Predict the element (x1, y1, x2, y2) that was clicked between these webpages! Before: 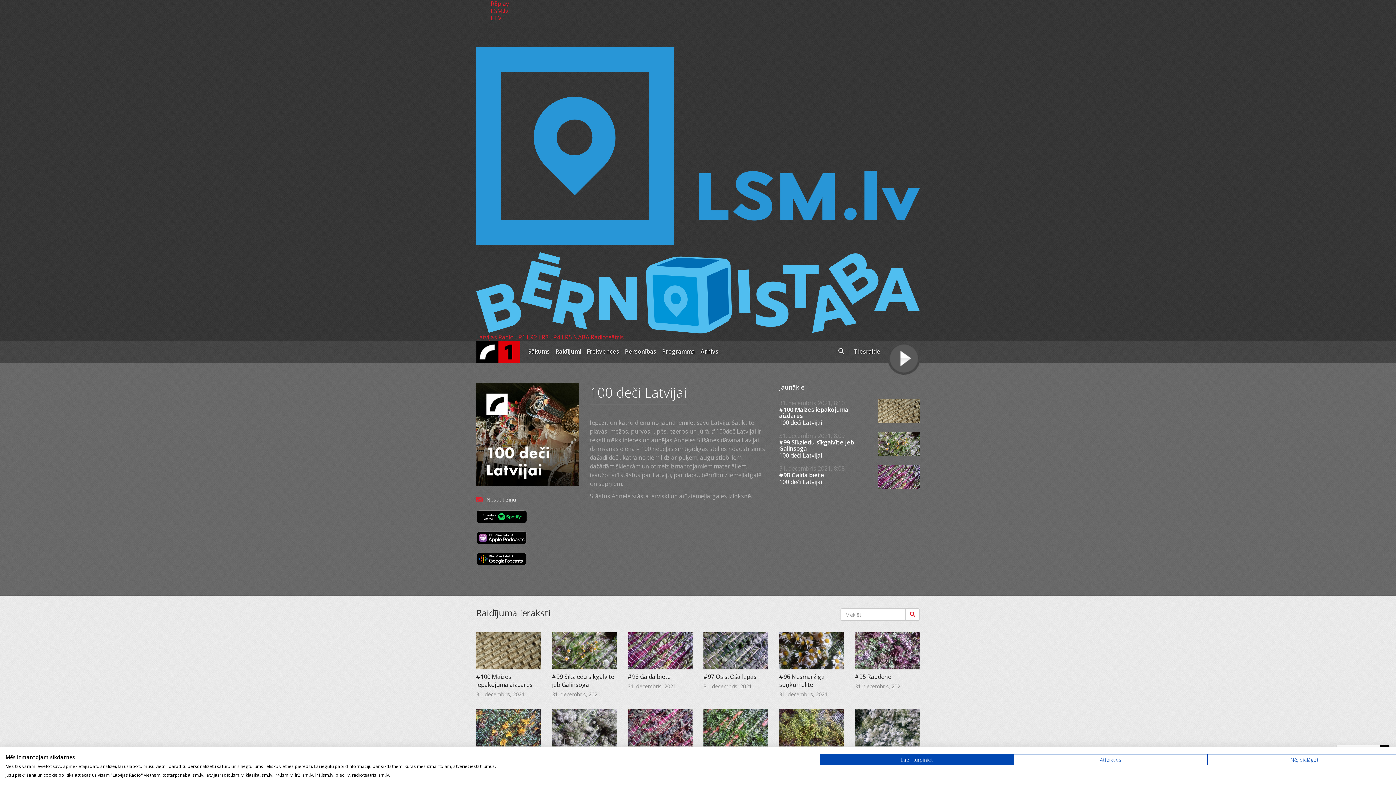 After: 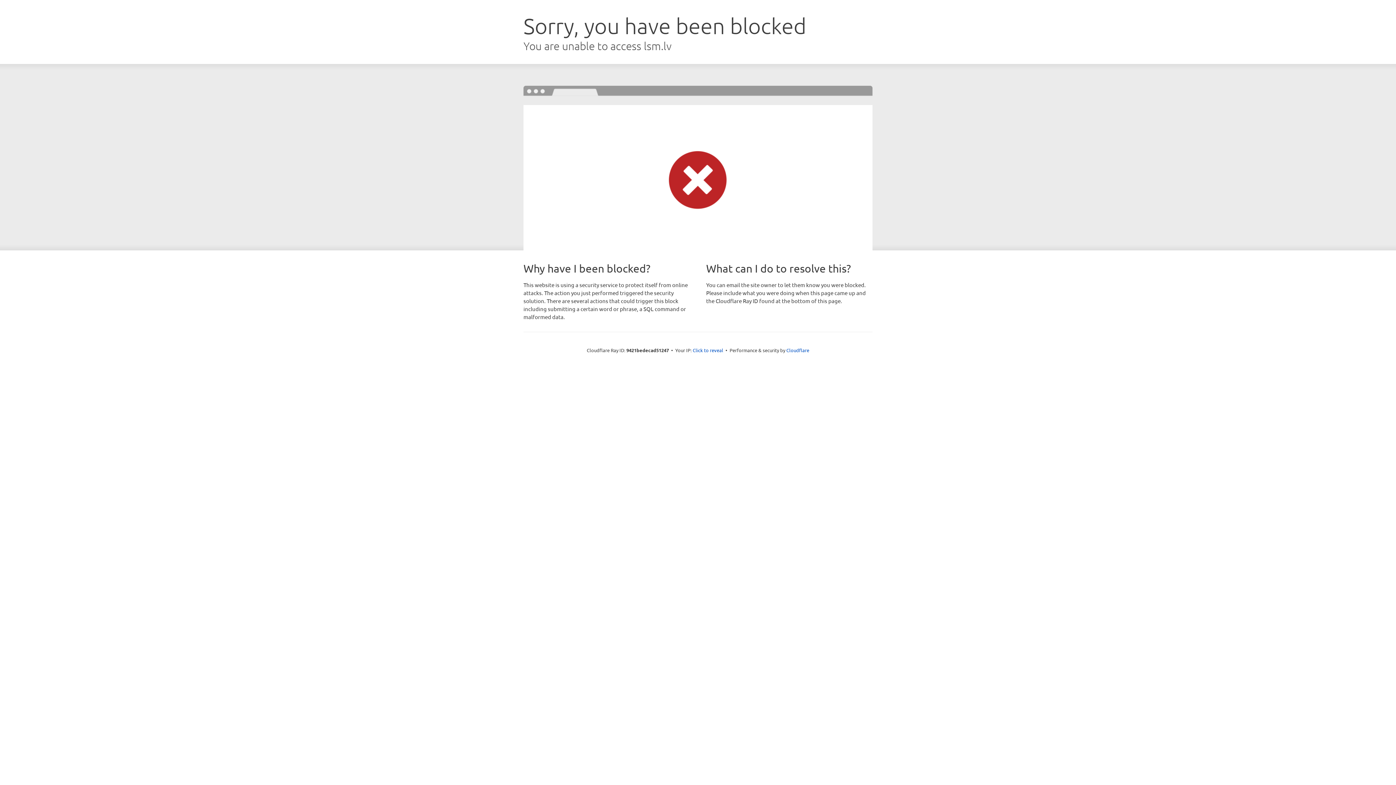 Action: label: REplay bbox: (490, 0, 509, 7)